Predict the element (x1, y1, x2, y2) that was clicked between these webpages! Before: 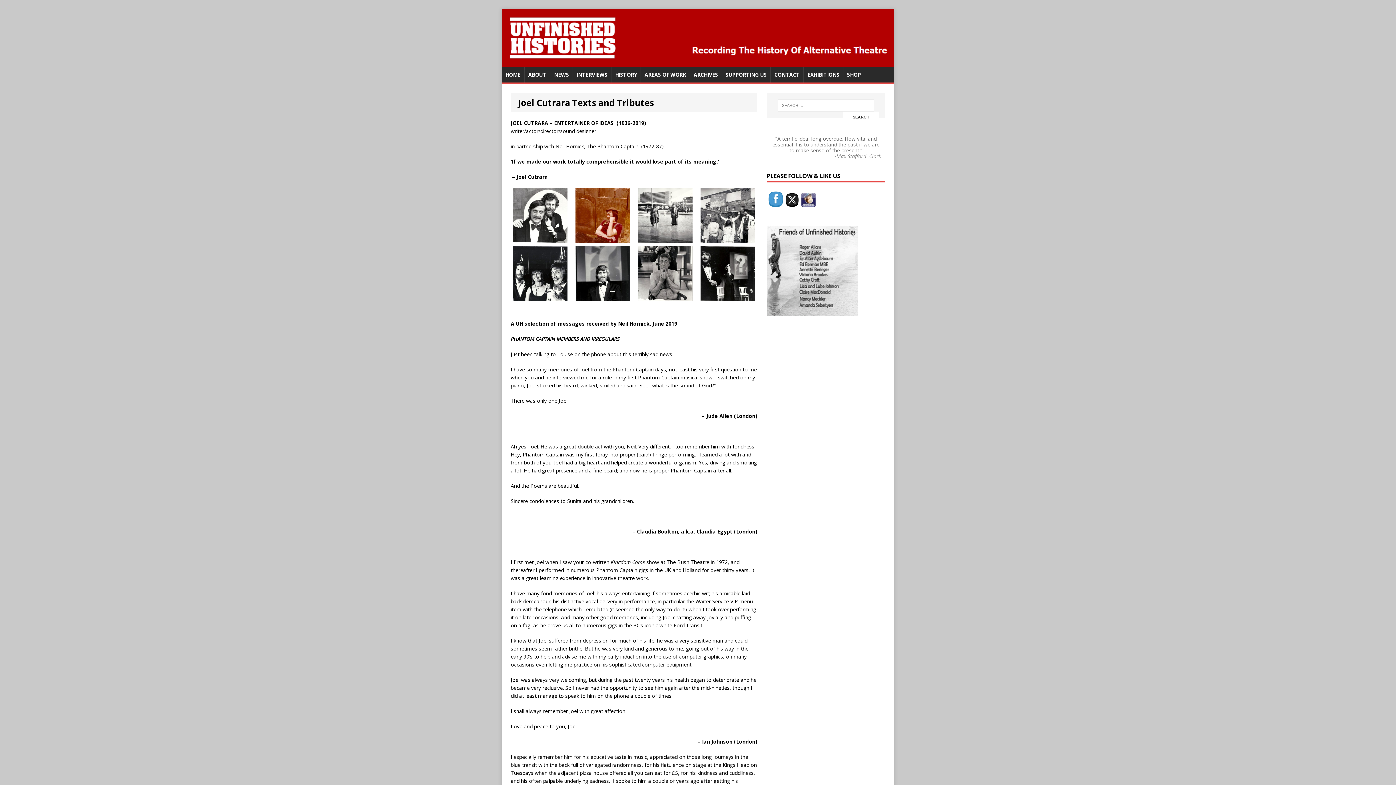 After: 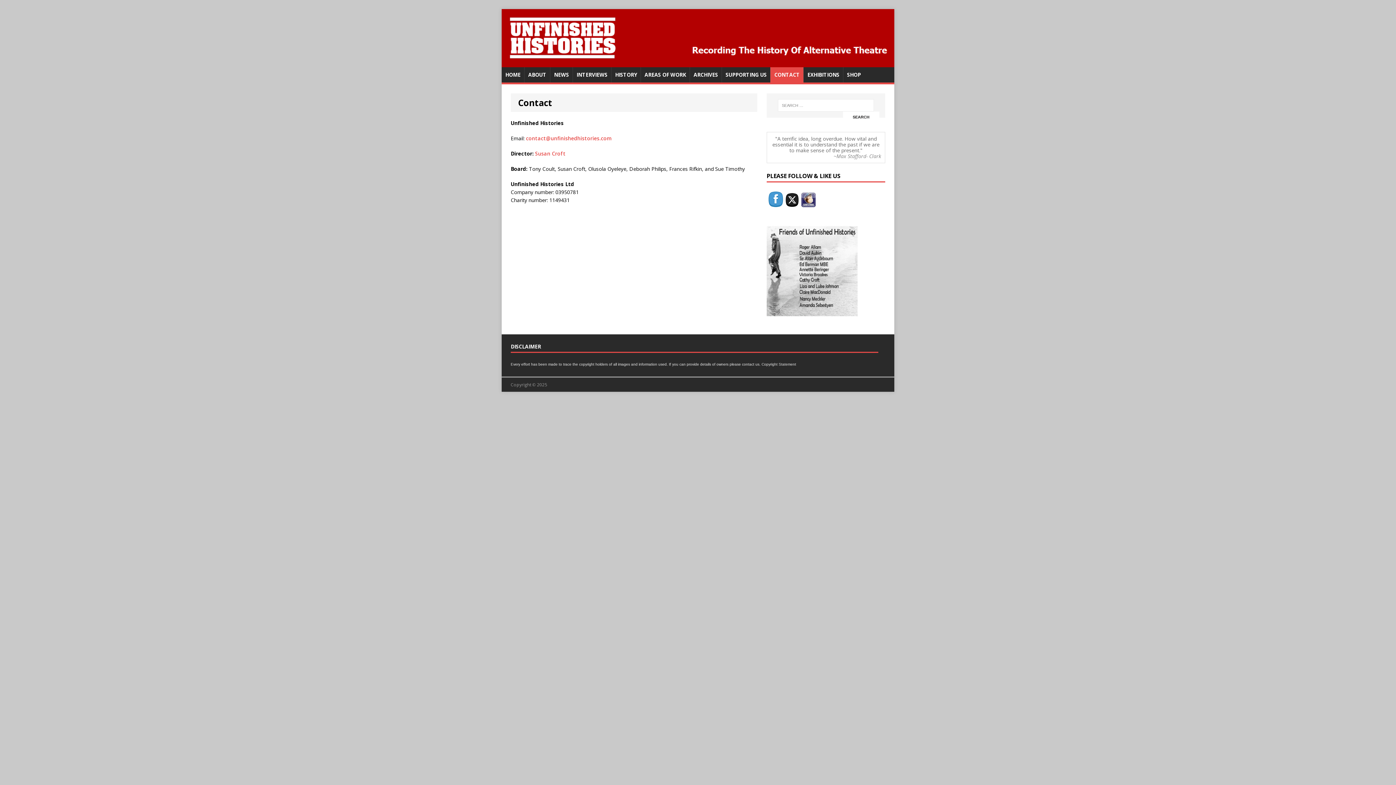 Action: bbox: (770, 67, 803, 82) label: CONTACT